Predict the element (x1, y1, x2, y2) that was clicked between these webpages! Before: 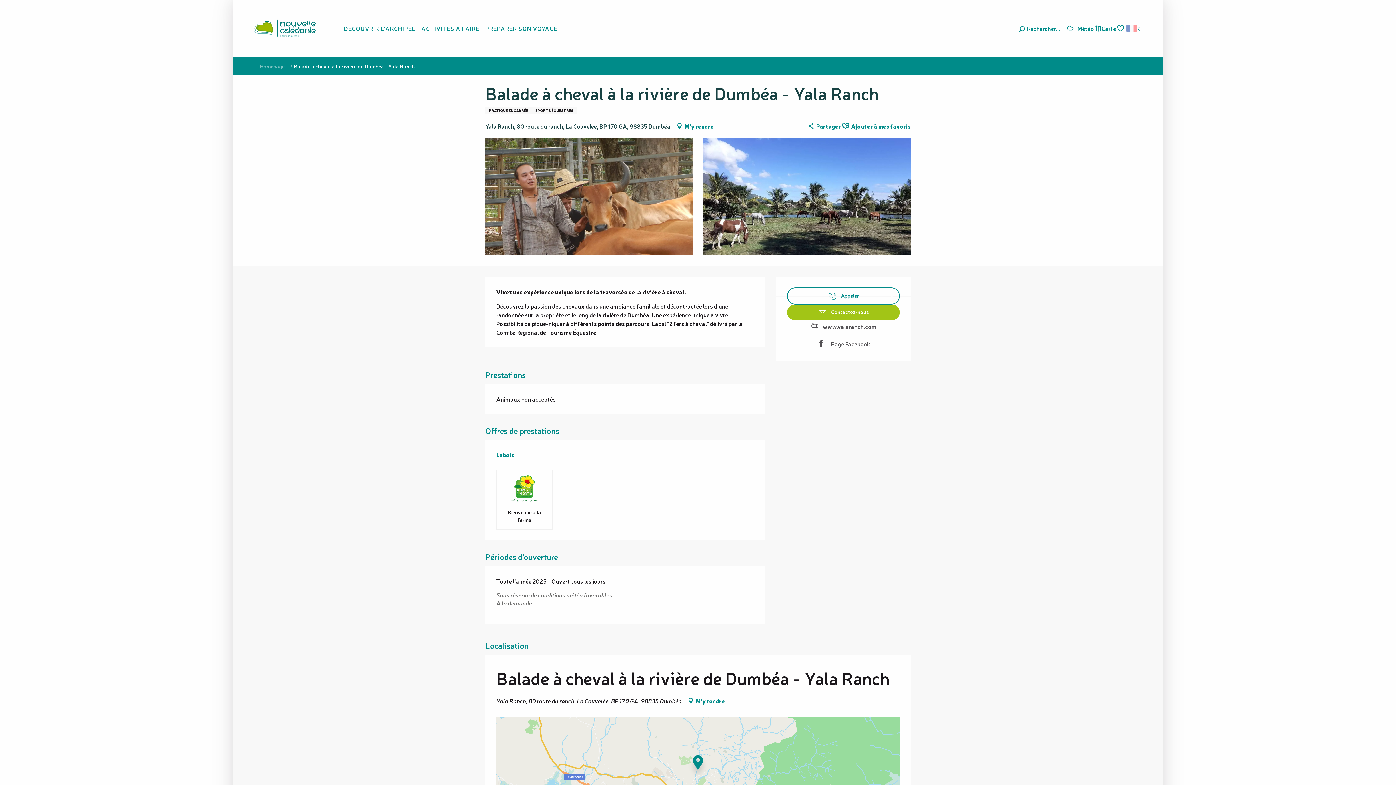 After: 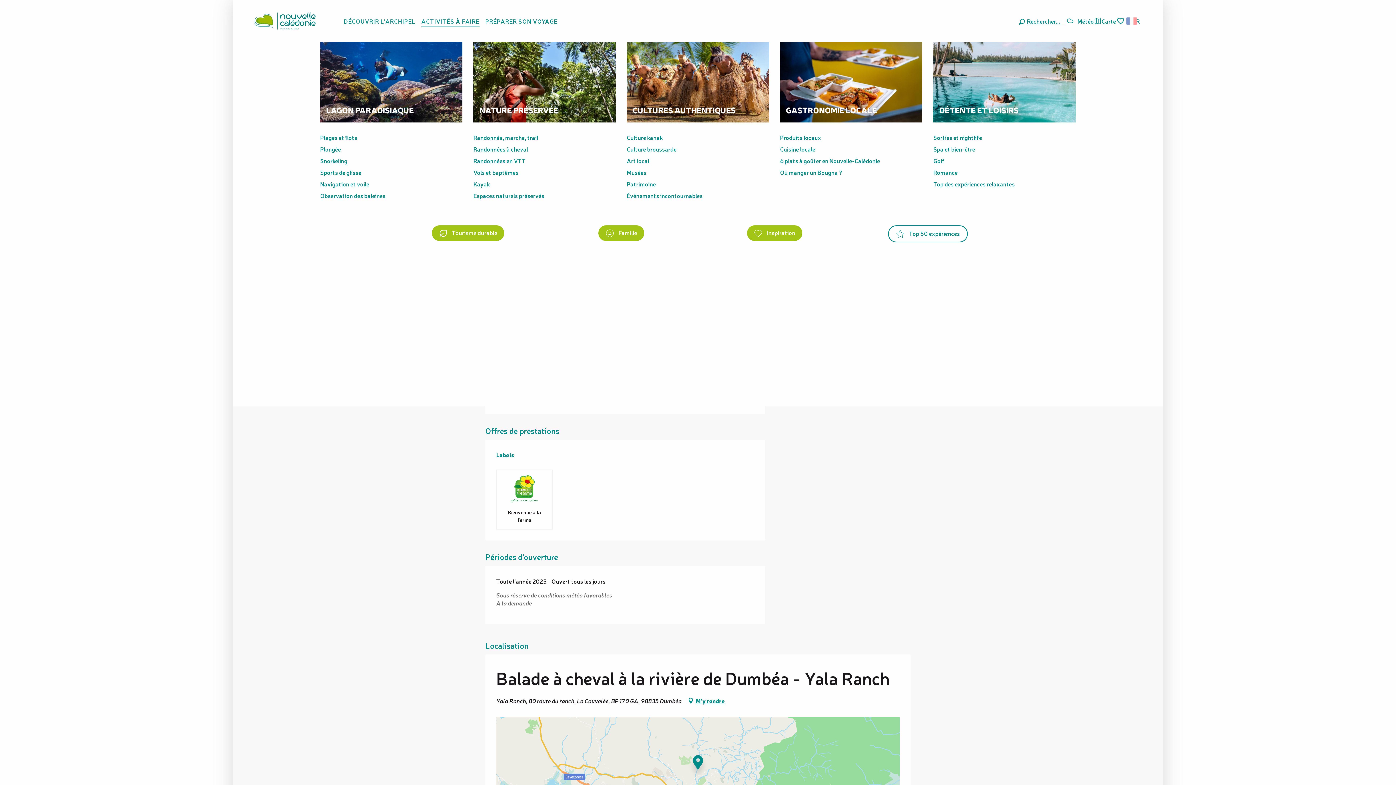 Action: label: ACTIVITÉS À FAIRE bbox: (418, 17, 482, 39)